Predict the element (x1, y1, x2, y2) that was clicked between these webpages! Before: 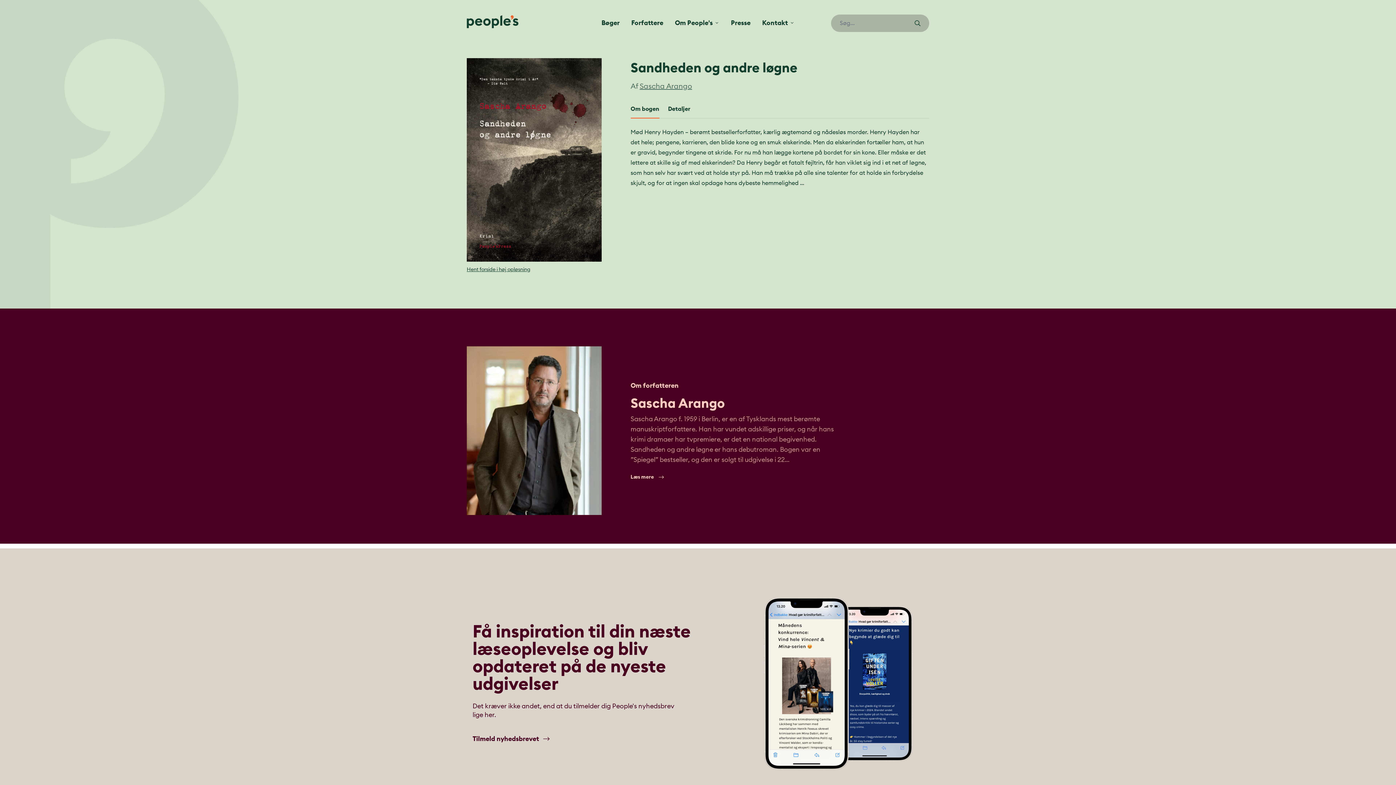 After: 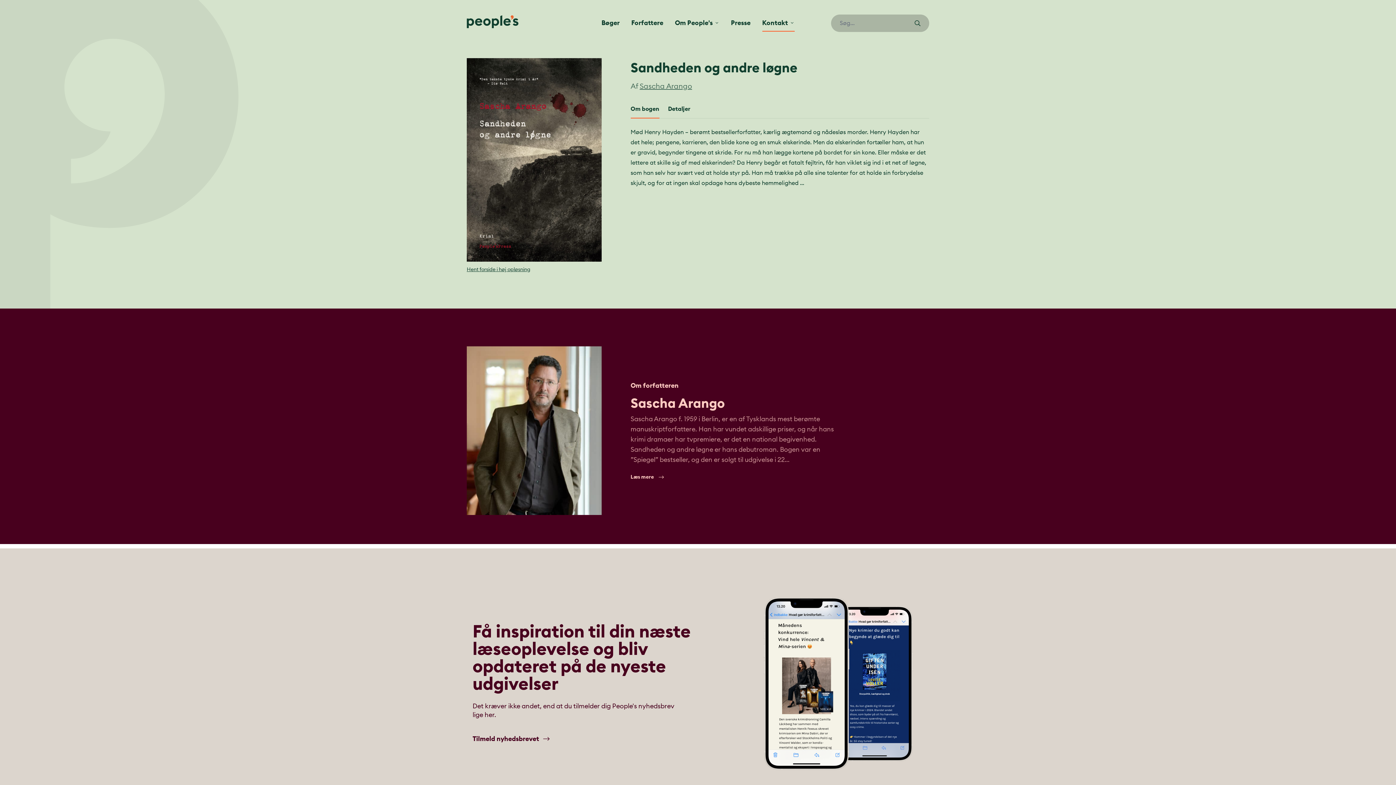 Action: label: Kontakt bbox: (762, 14, 794, 31)